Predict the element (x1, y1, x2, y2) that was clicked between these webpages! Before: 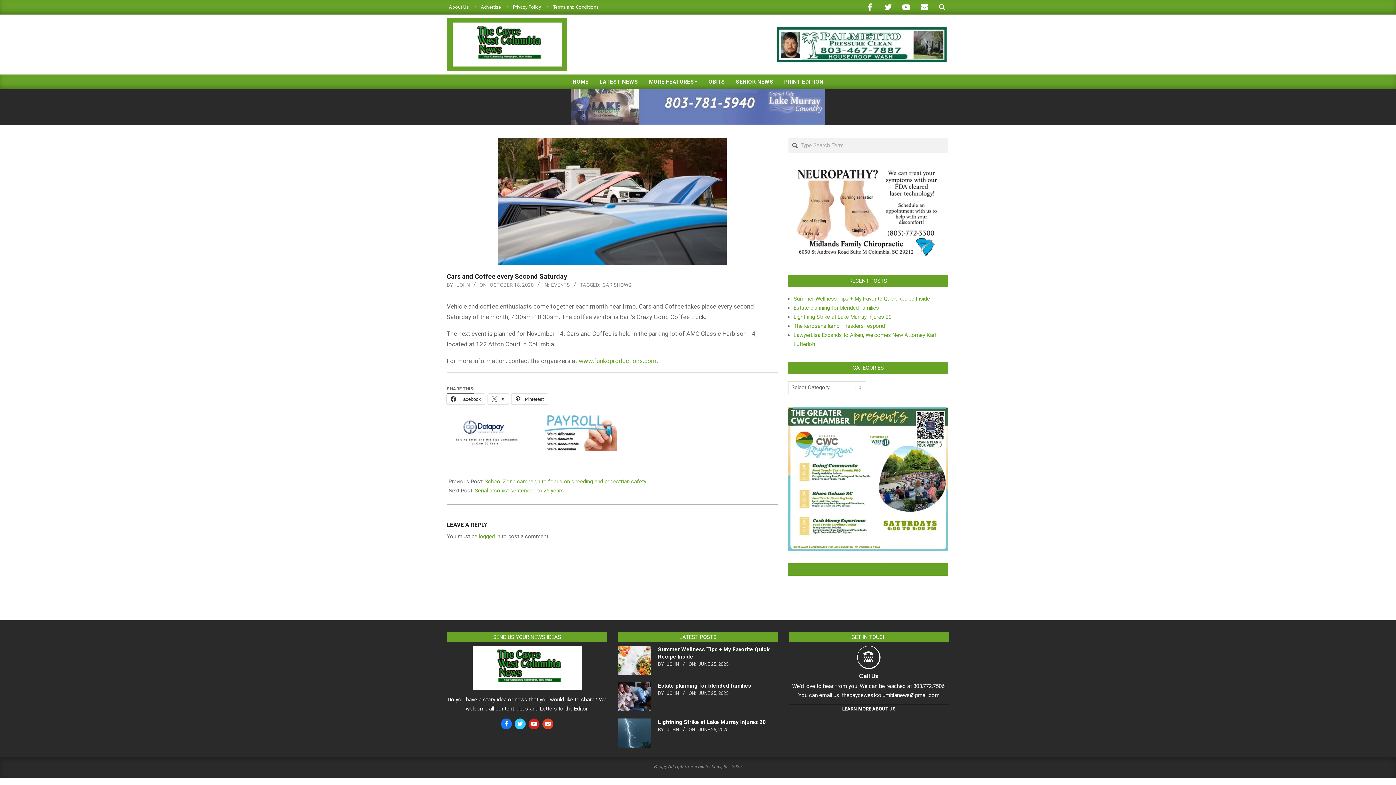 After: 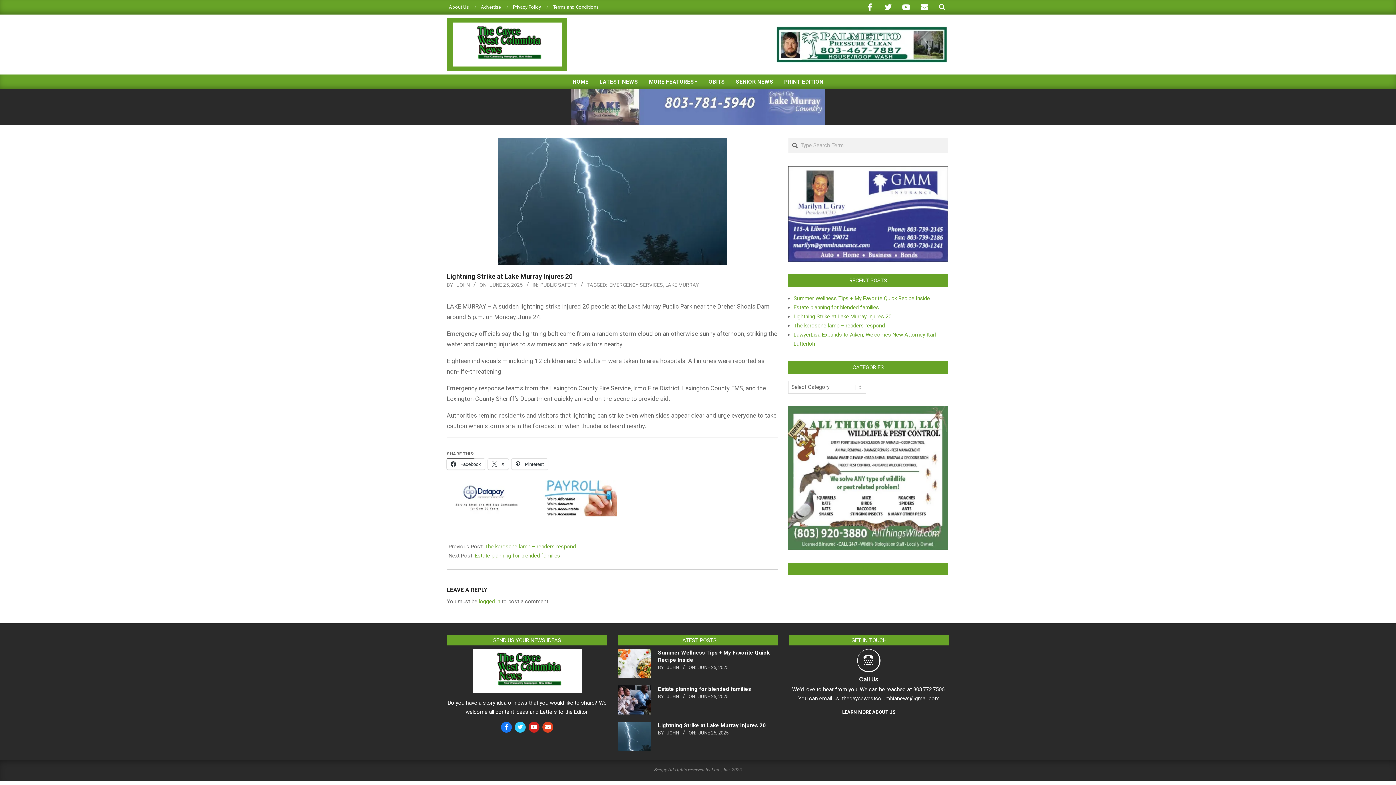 Action: label: Lightning Strike at Lake Murray Injures 20 bbox: (793, 313, 891, 320)